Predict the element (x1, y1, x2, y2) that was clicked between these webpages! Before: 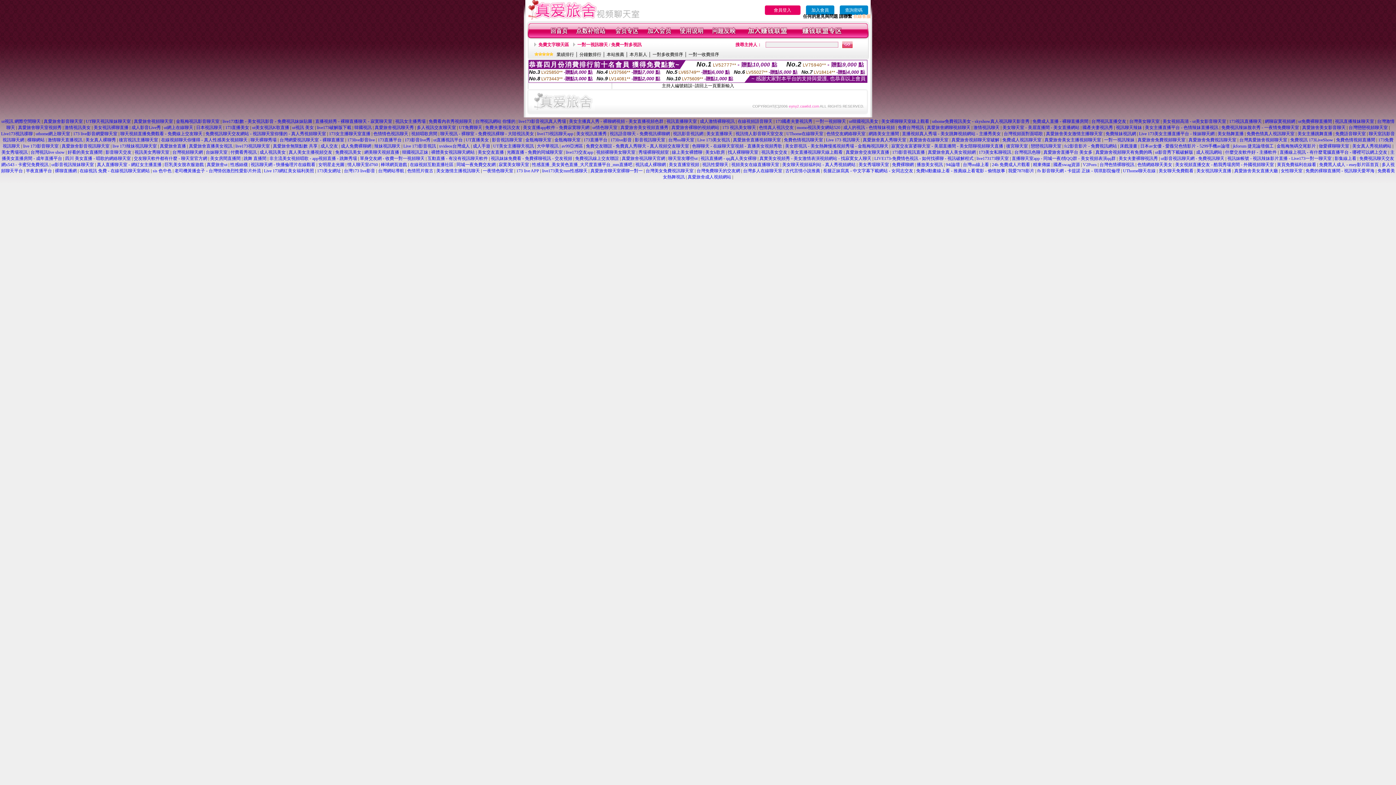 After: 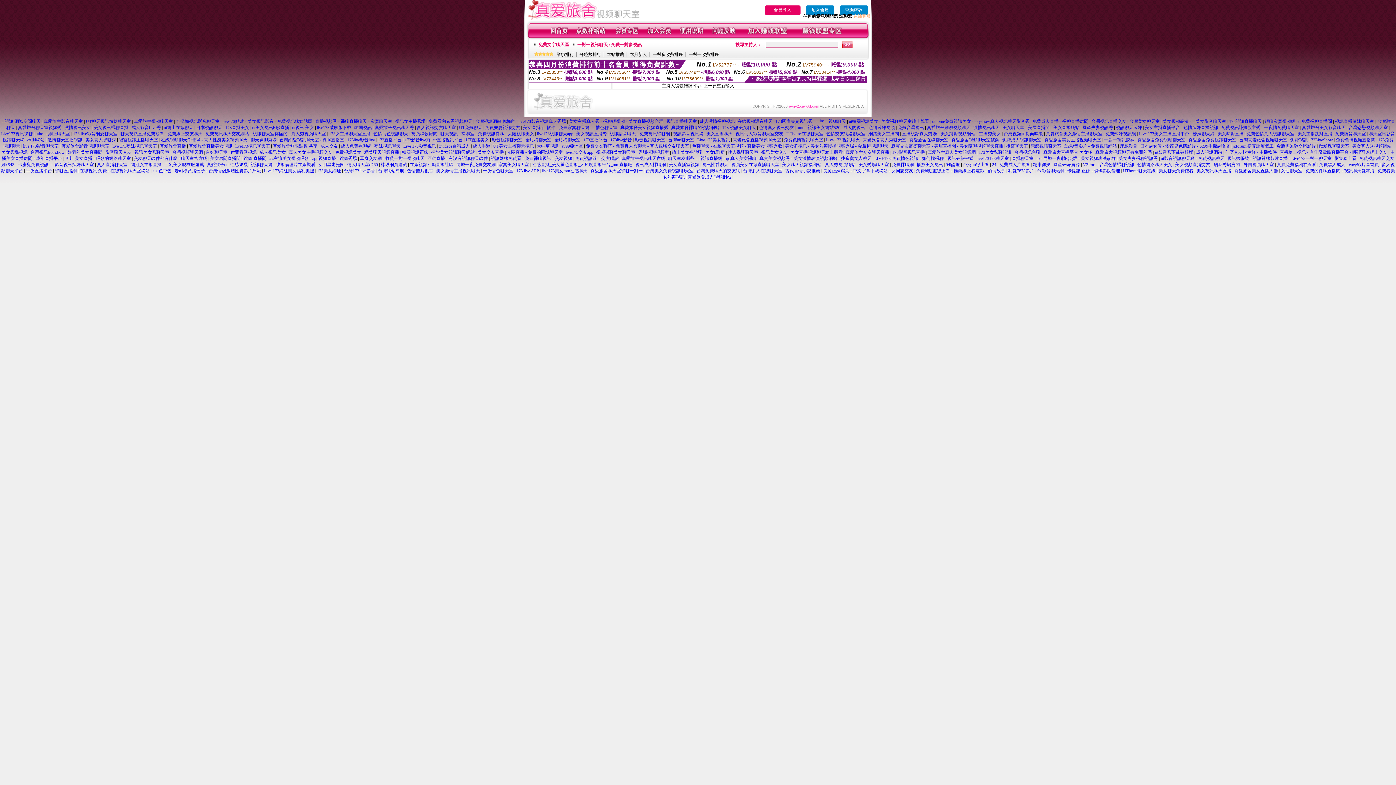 Action: label: 大中華視訊 bbox: (536, 143, 558, 148)